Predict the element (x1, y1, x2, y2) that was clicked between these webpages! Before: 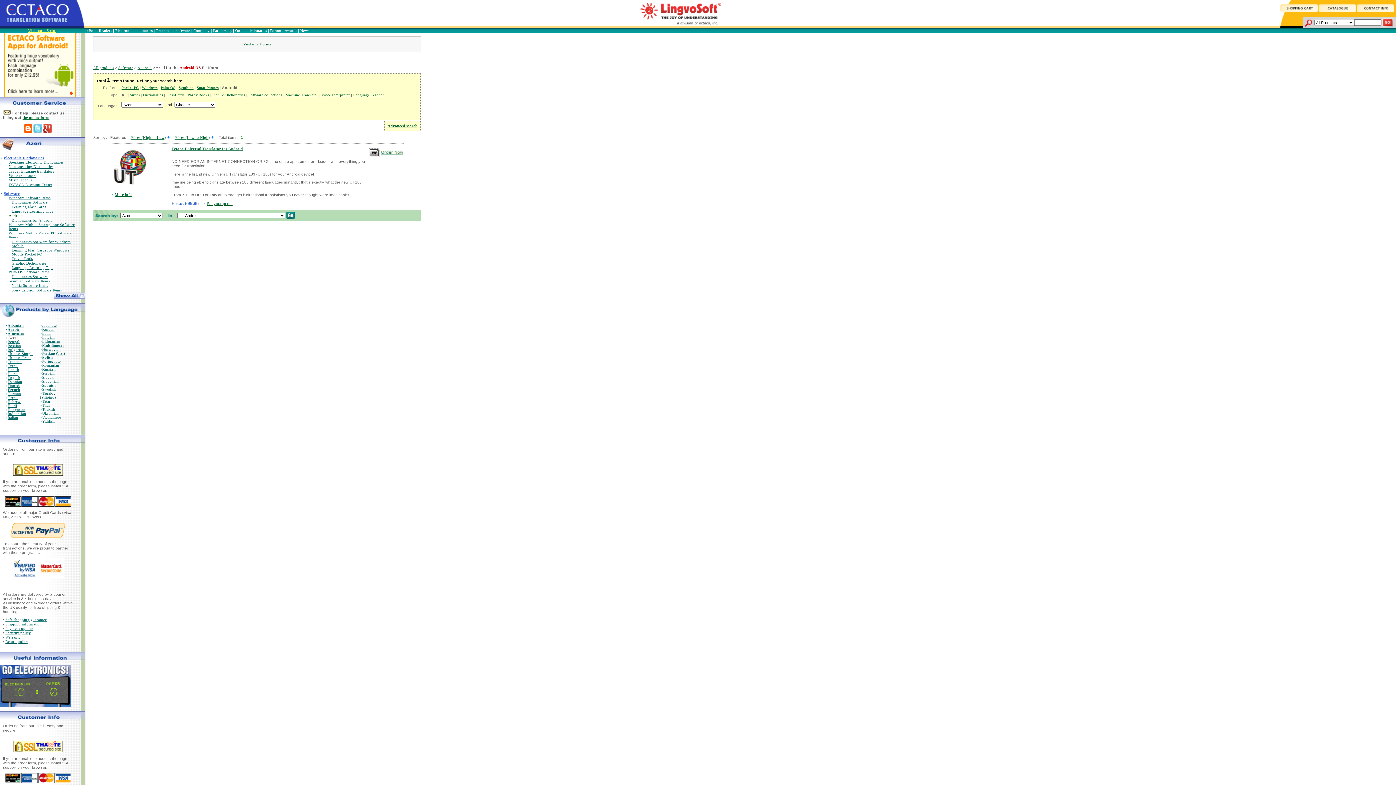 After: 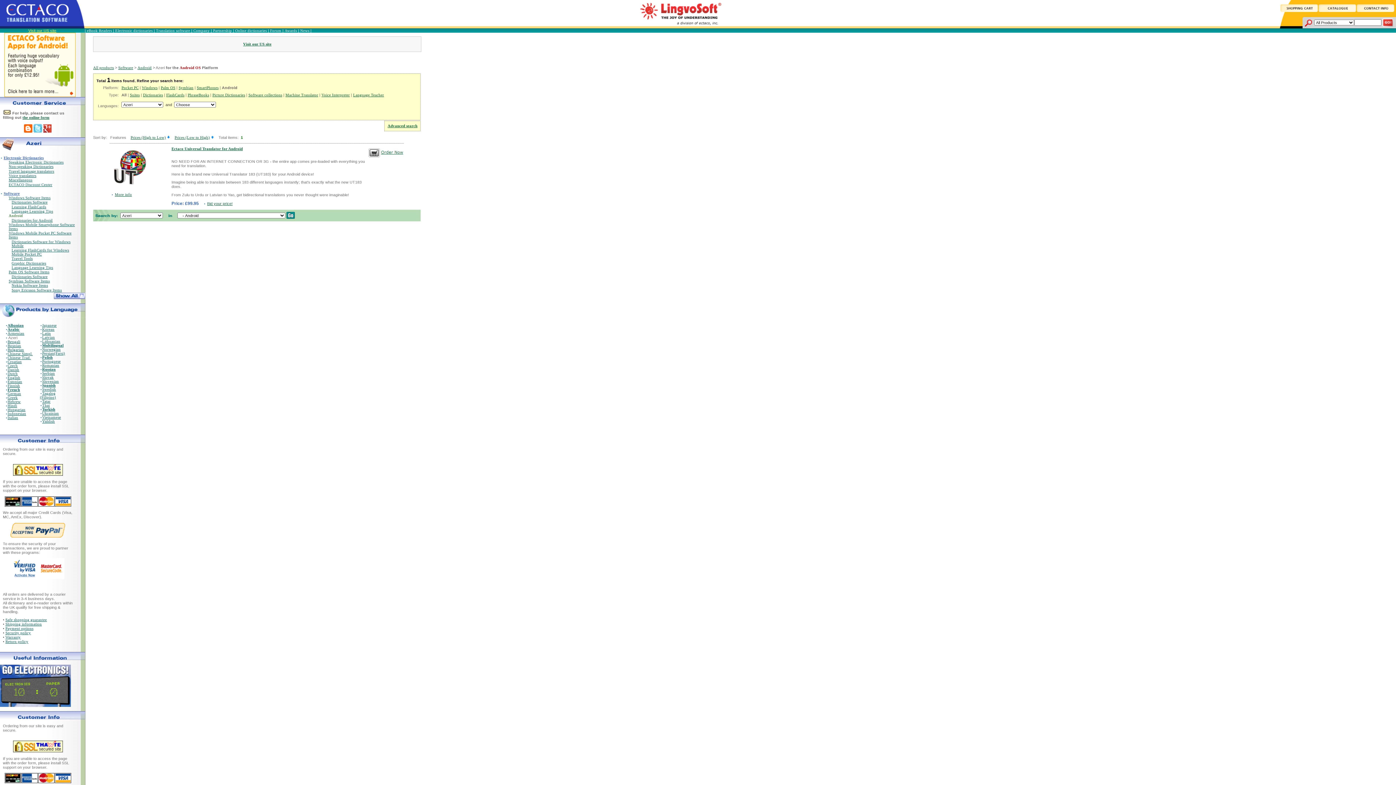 Action: bbox: (11, 576, 37, 580)